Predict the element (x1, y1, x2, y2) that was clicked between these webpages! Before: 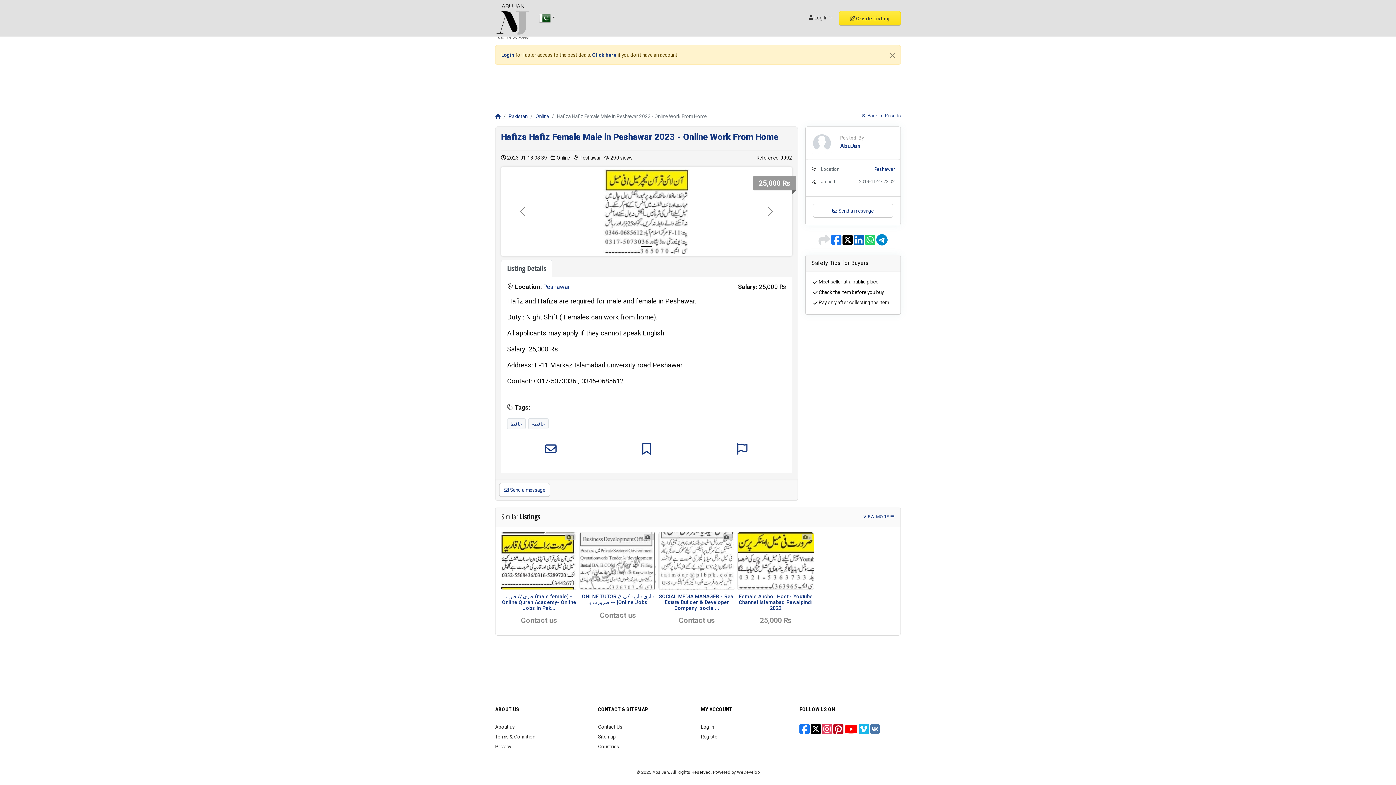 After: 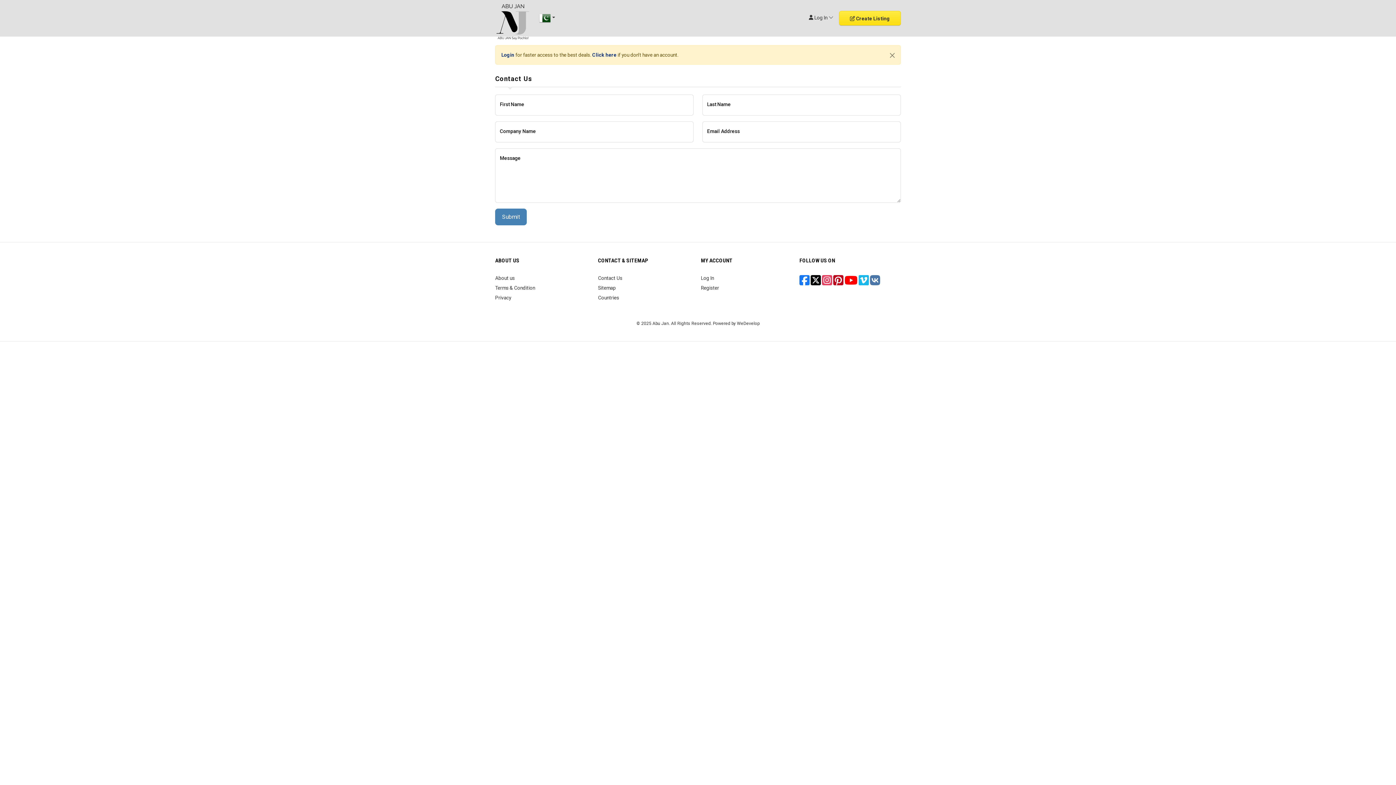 Action: bbox: (598, 724, 622, 730) label: Contact Us